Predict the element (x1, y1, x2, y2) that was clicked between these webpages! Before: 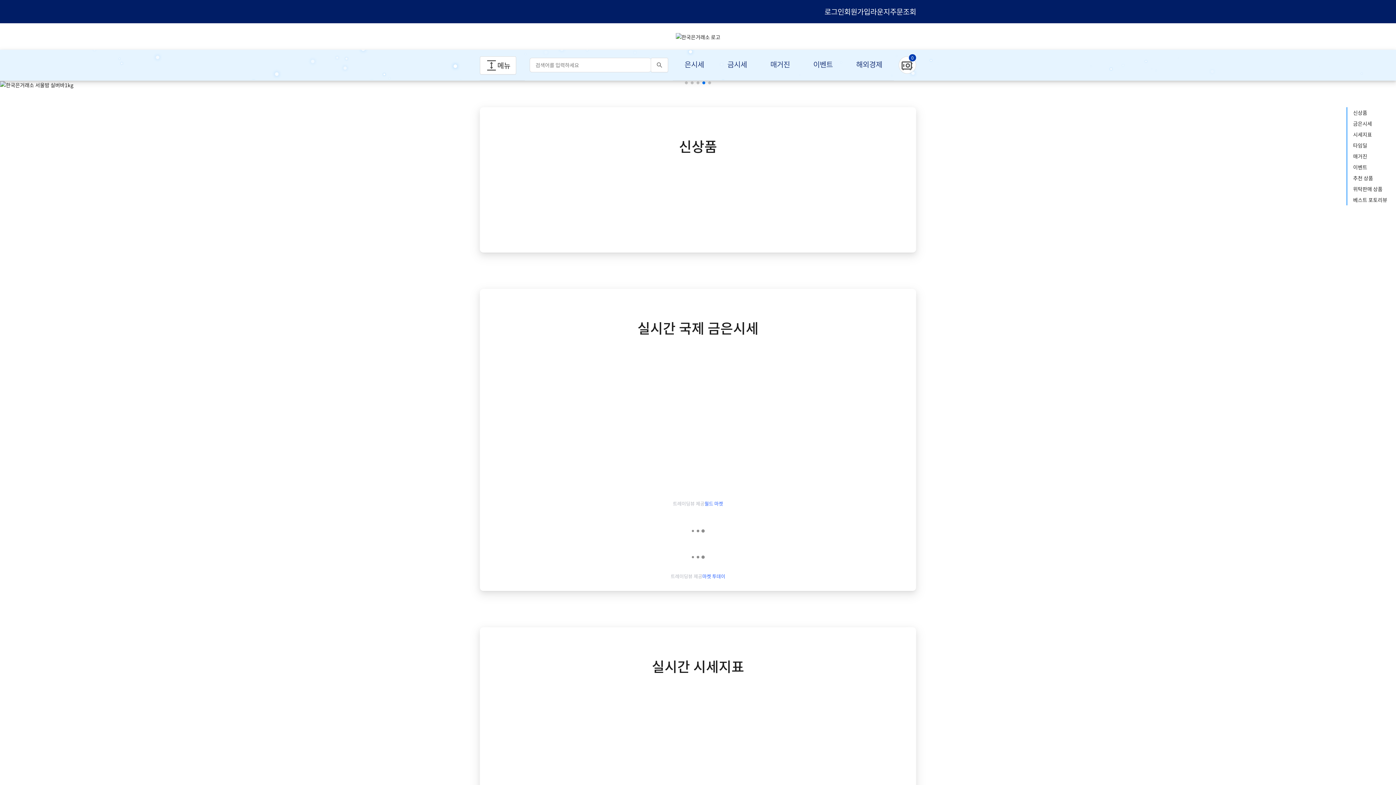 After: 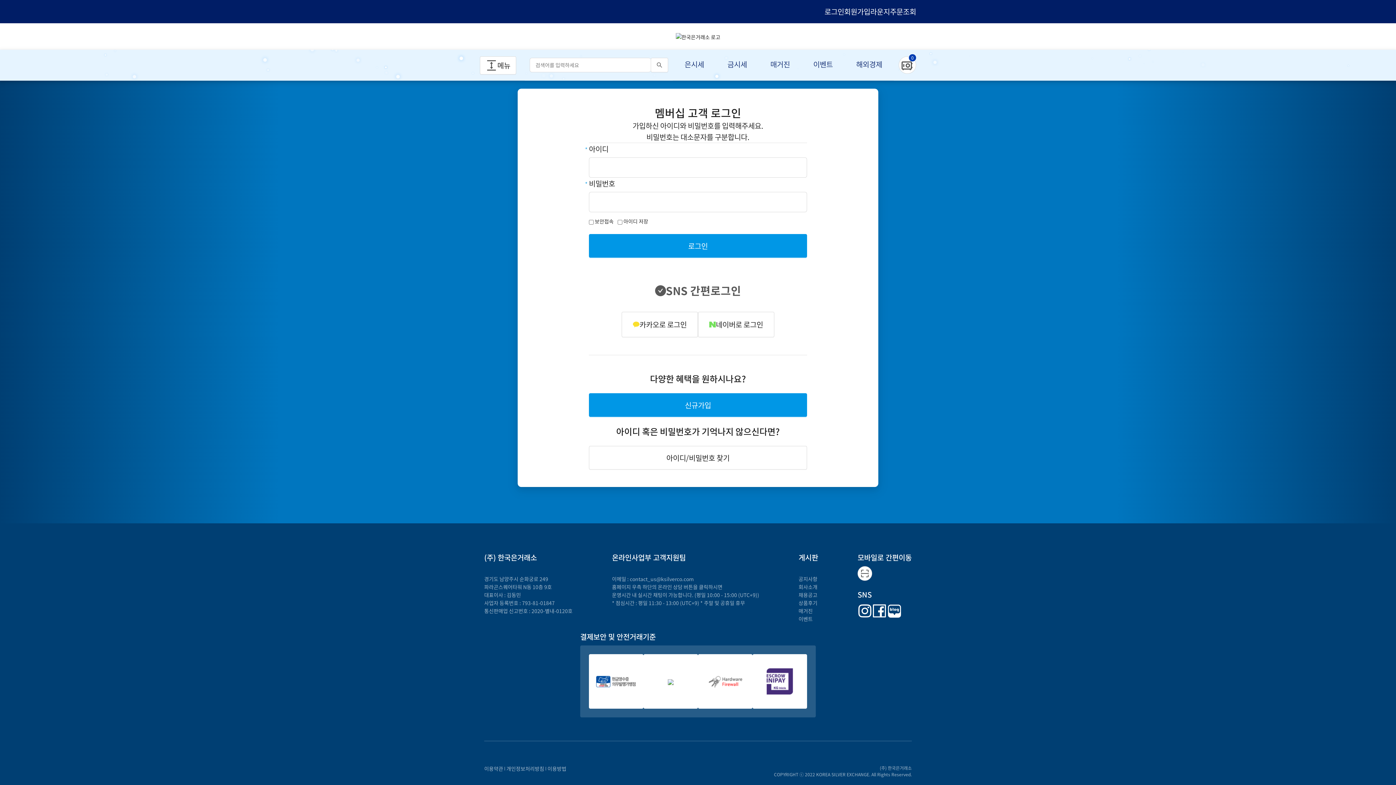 Action: label: 로그인 bbox: (824, 0, 844, 23)